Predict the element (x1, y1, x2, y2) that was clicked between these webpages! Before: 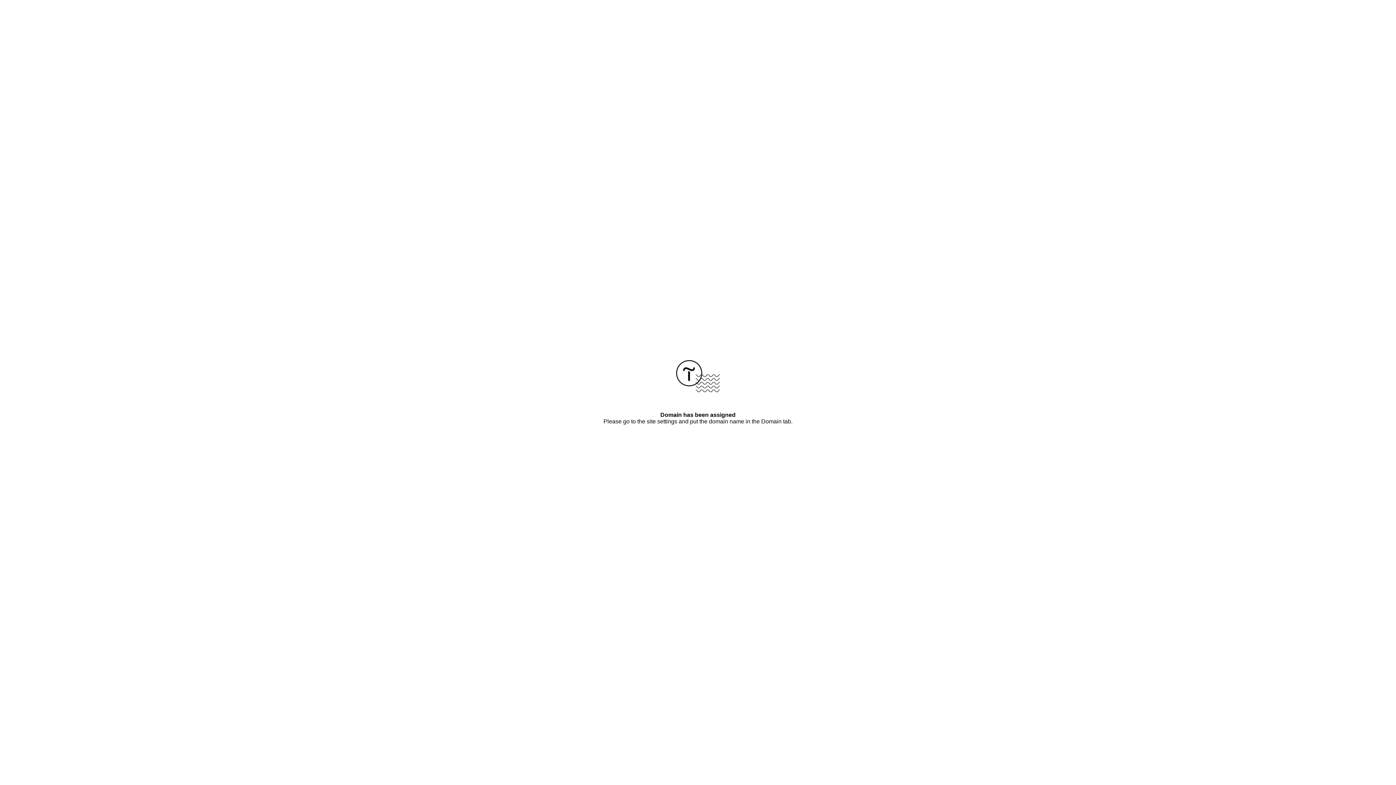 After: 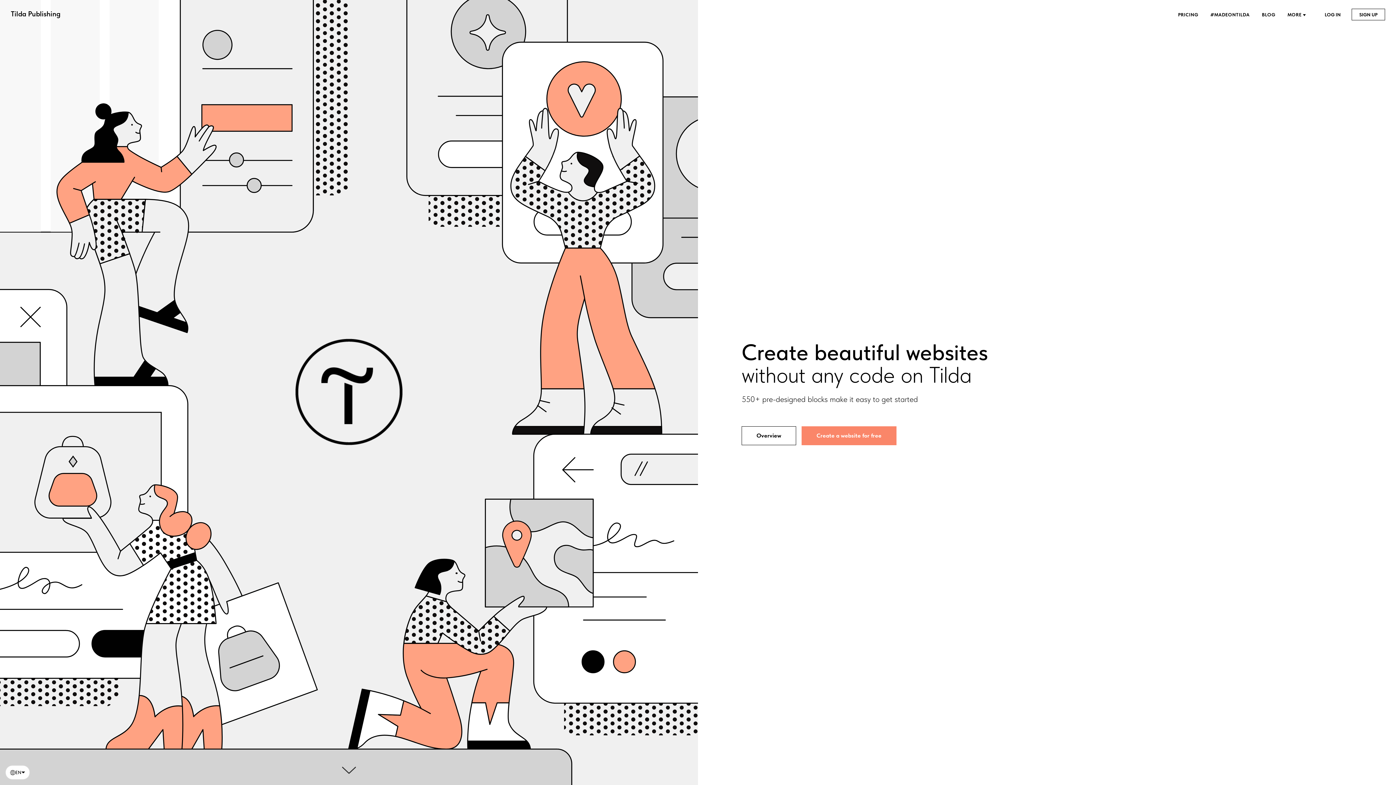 Action: bbox: (676, 387, 720, 393)